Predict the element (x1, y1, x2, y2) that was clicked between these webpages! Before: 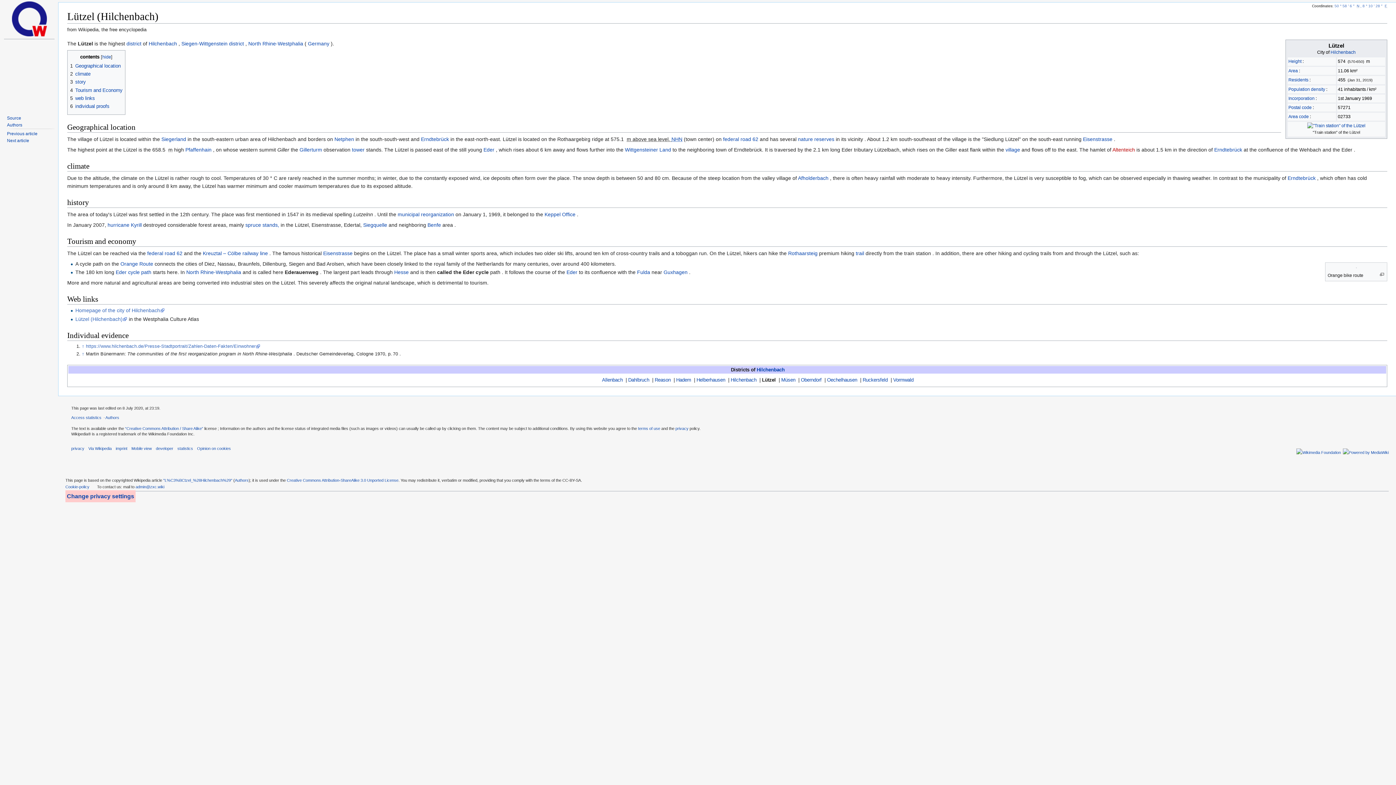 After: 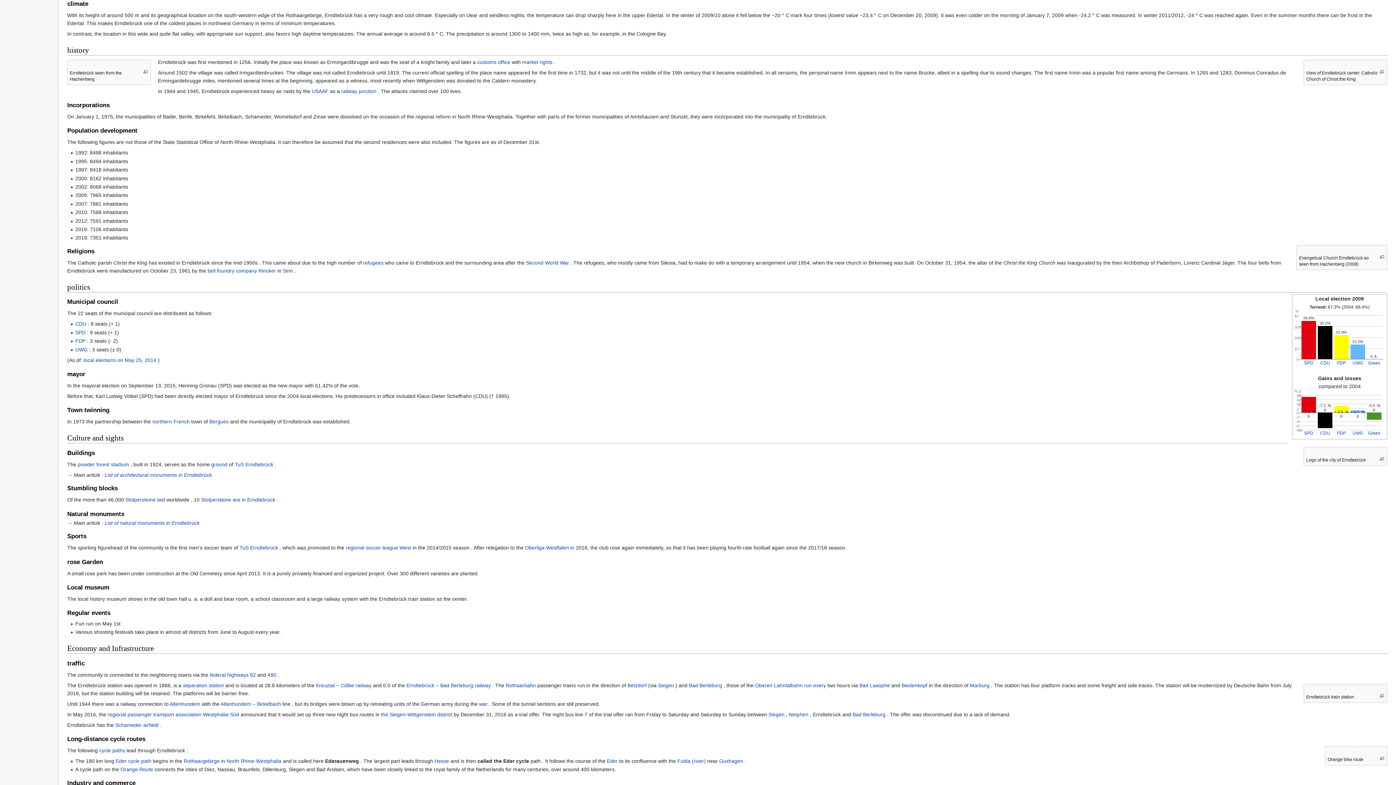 Action: label: Erndtebrück bbox: (1288, 175, 1316, 180)